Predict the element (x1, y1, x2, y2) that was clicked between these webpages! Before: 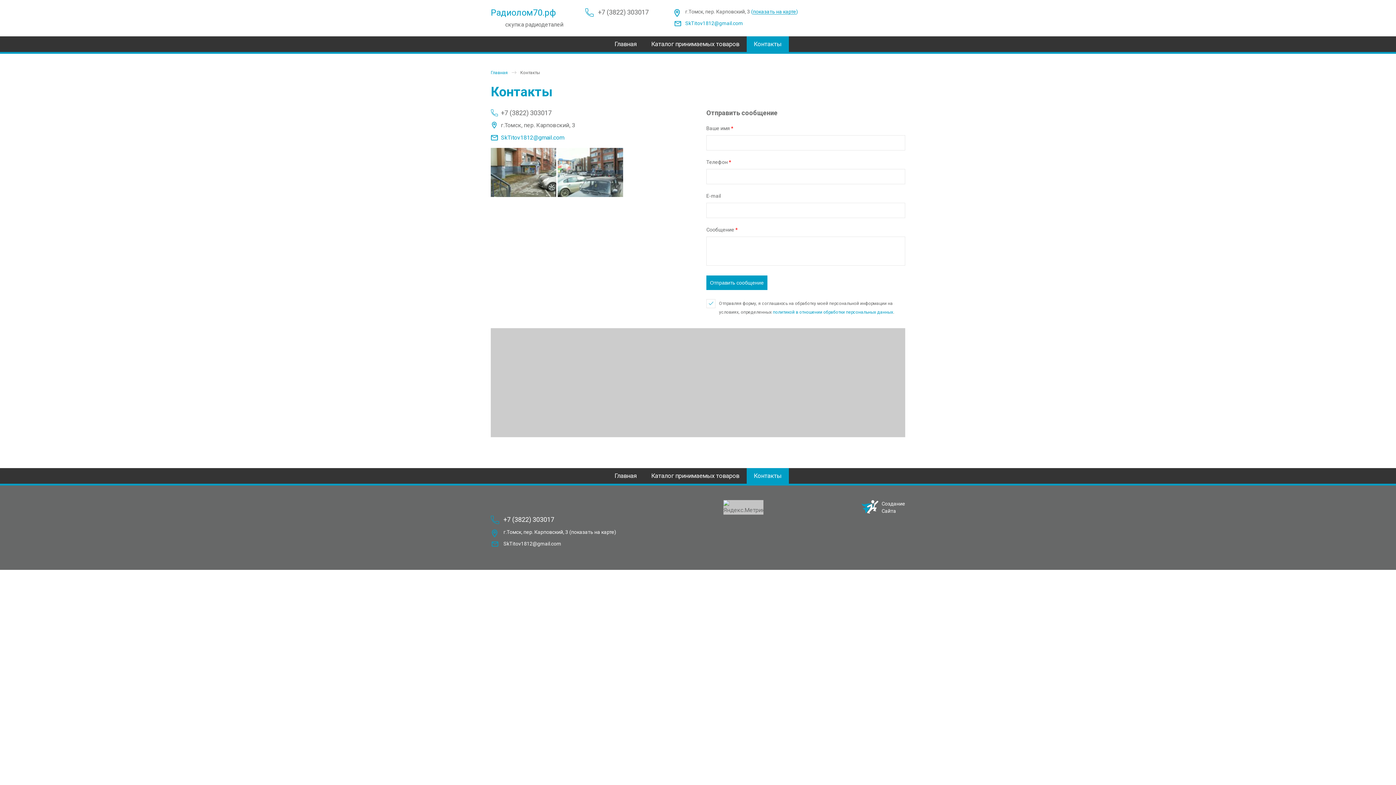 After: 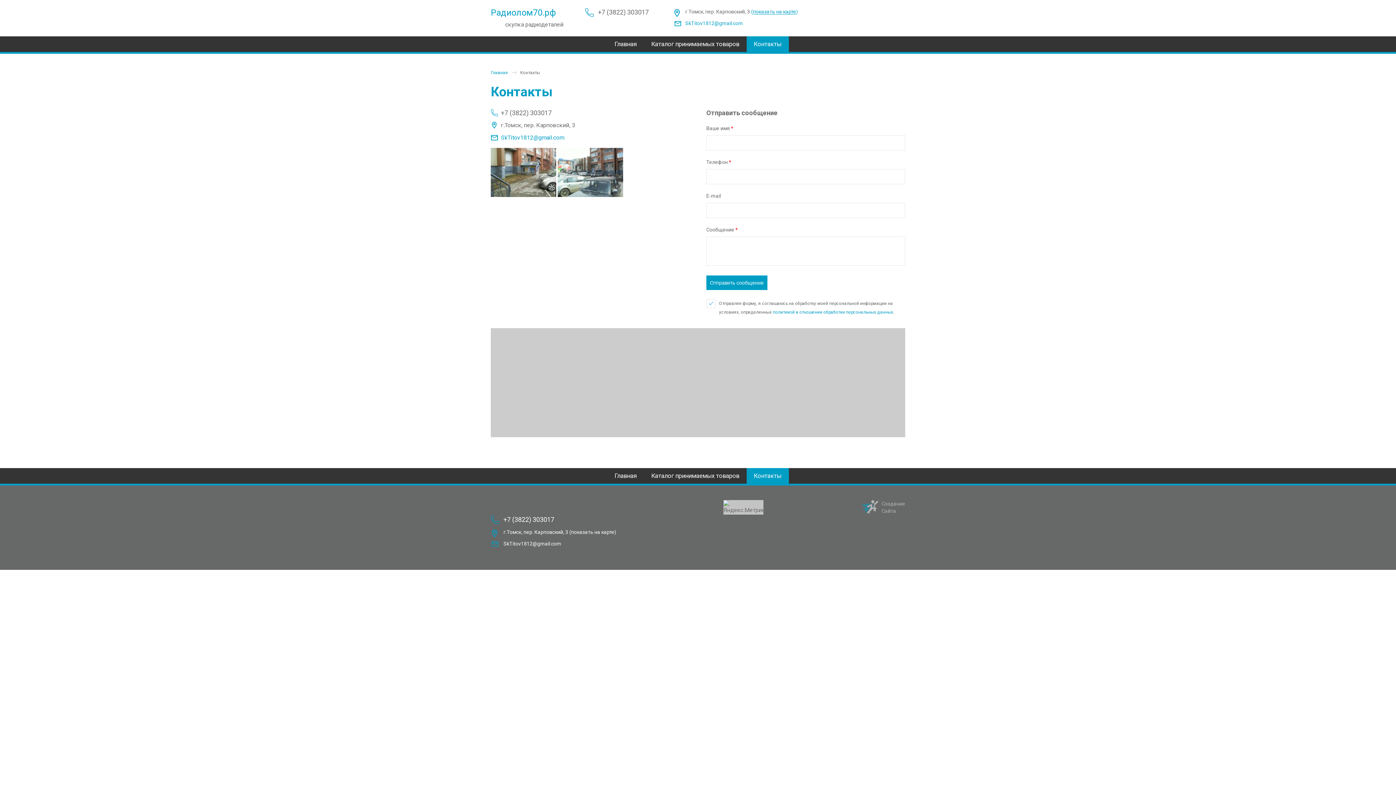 Action: label: Создание
Сайта bbox: (861, 500, 905, 548)